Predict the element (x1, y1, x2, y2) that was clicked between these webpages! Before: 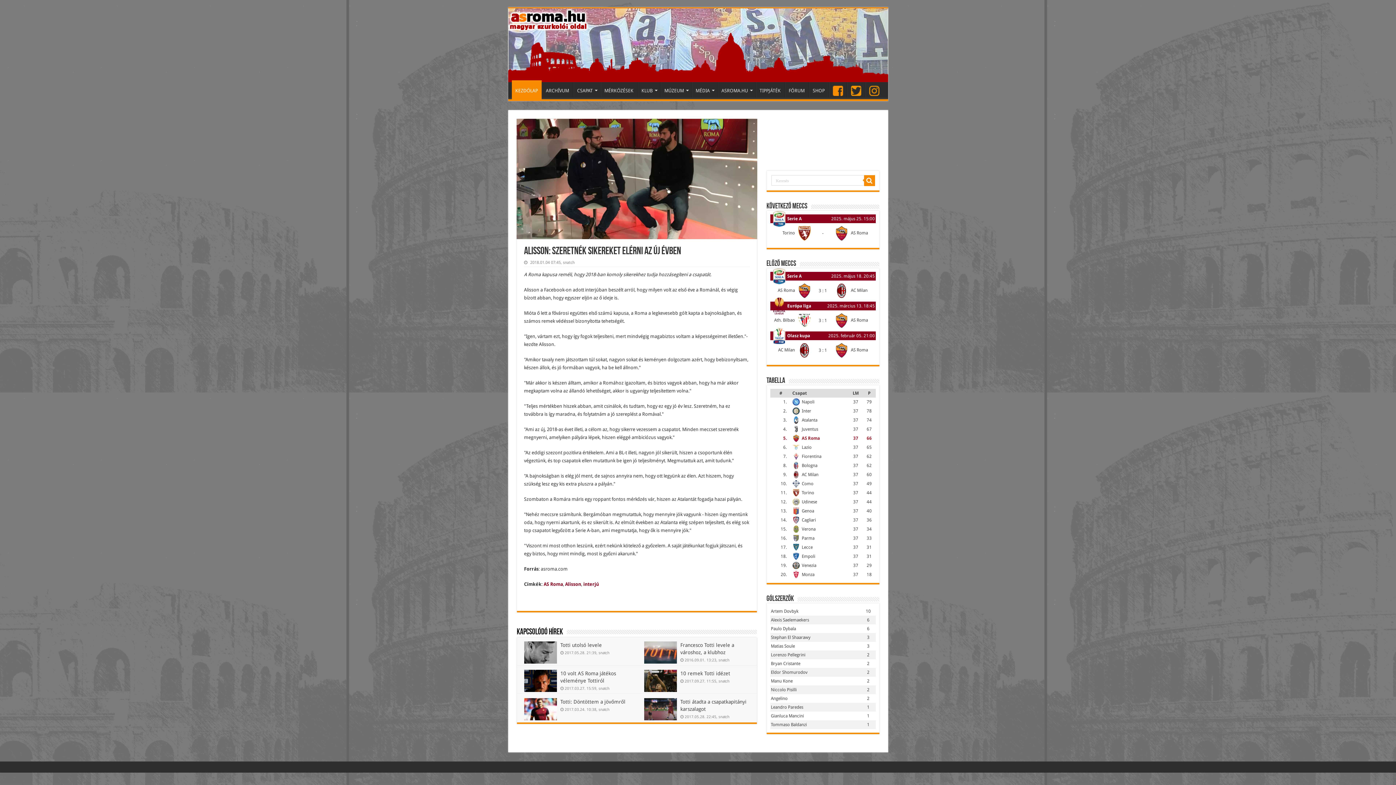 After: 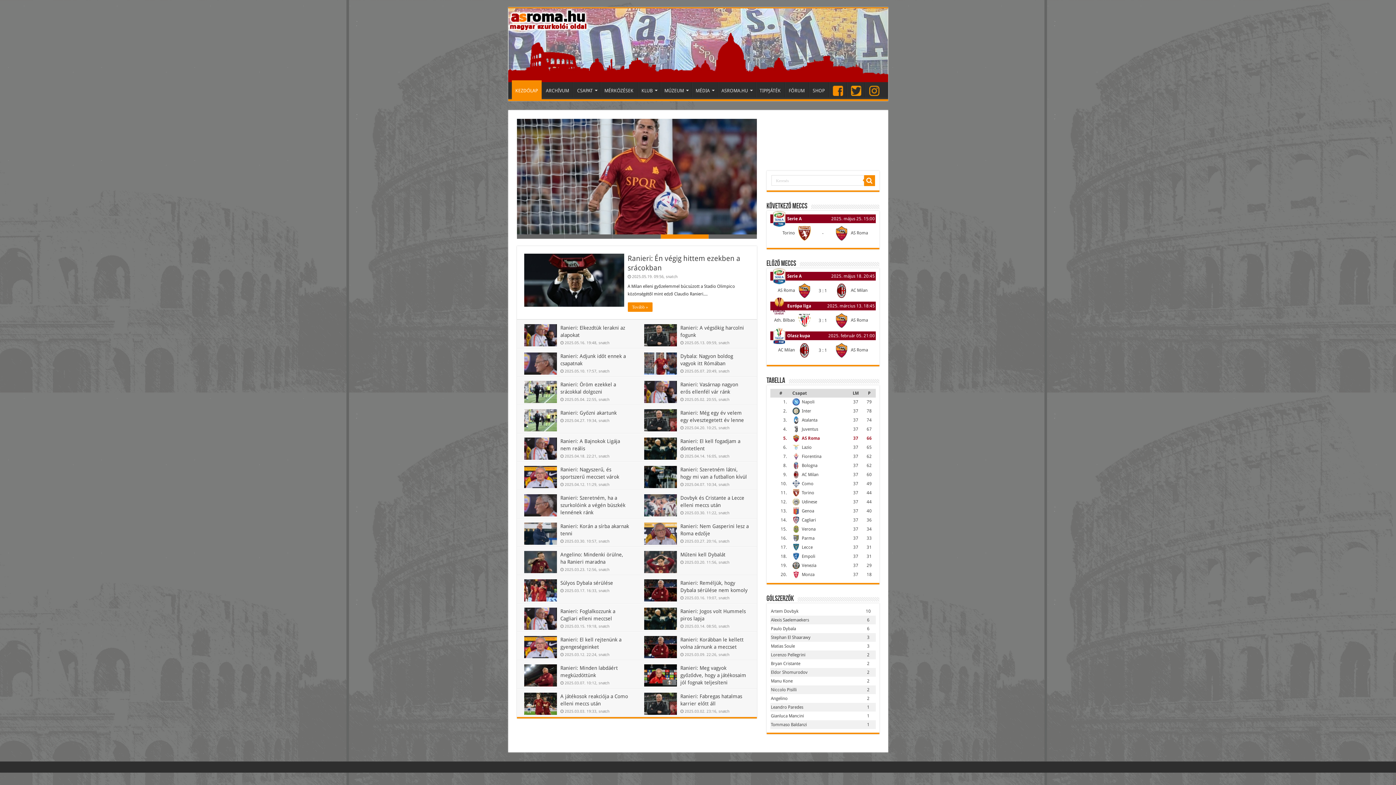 Action: bbox: (511, 80, 541, 99) label: KEZDŐLAP